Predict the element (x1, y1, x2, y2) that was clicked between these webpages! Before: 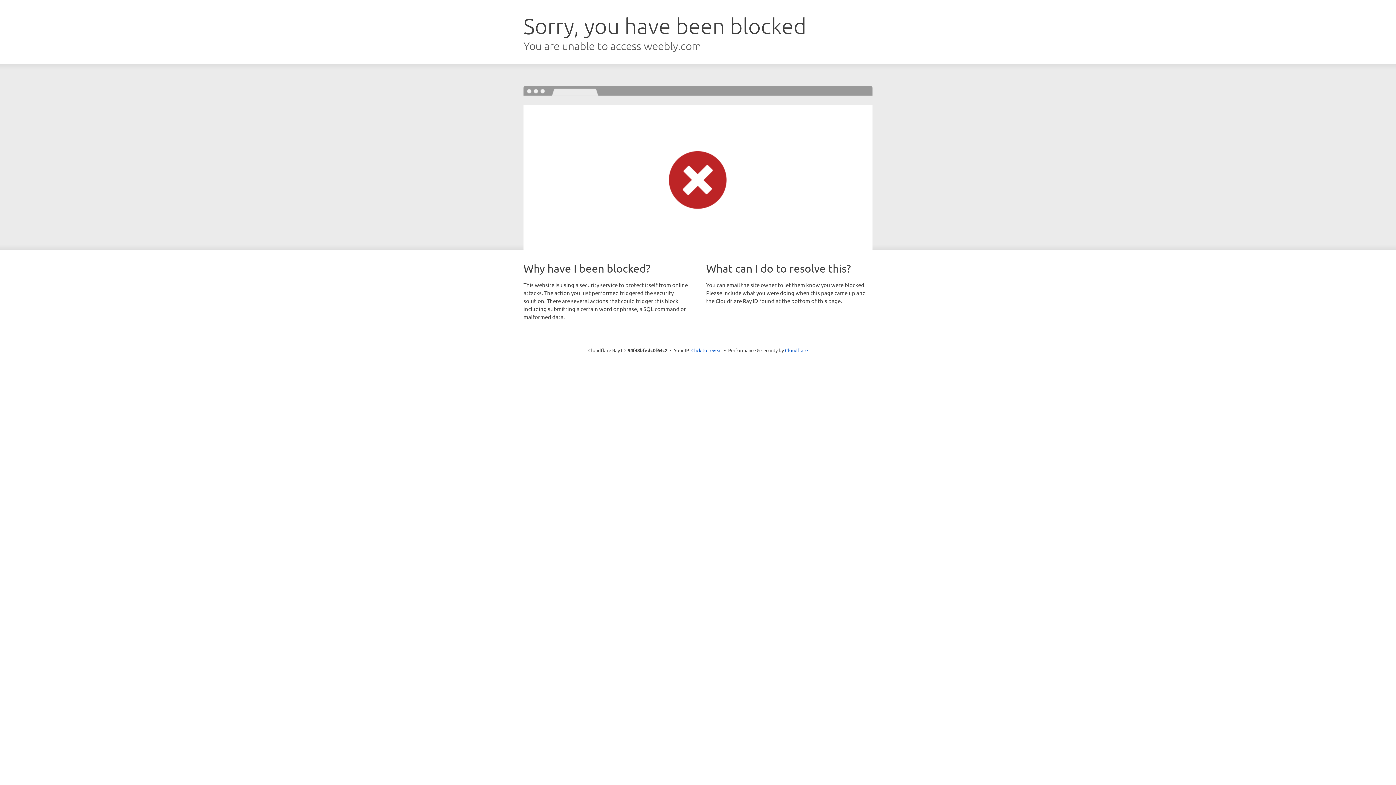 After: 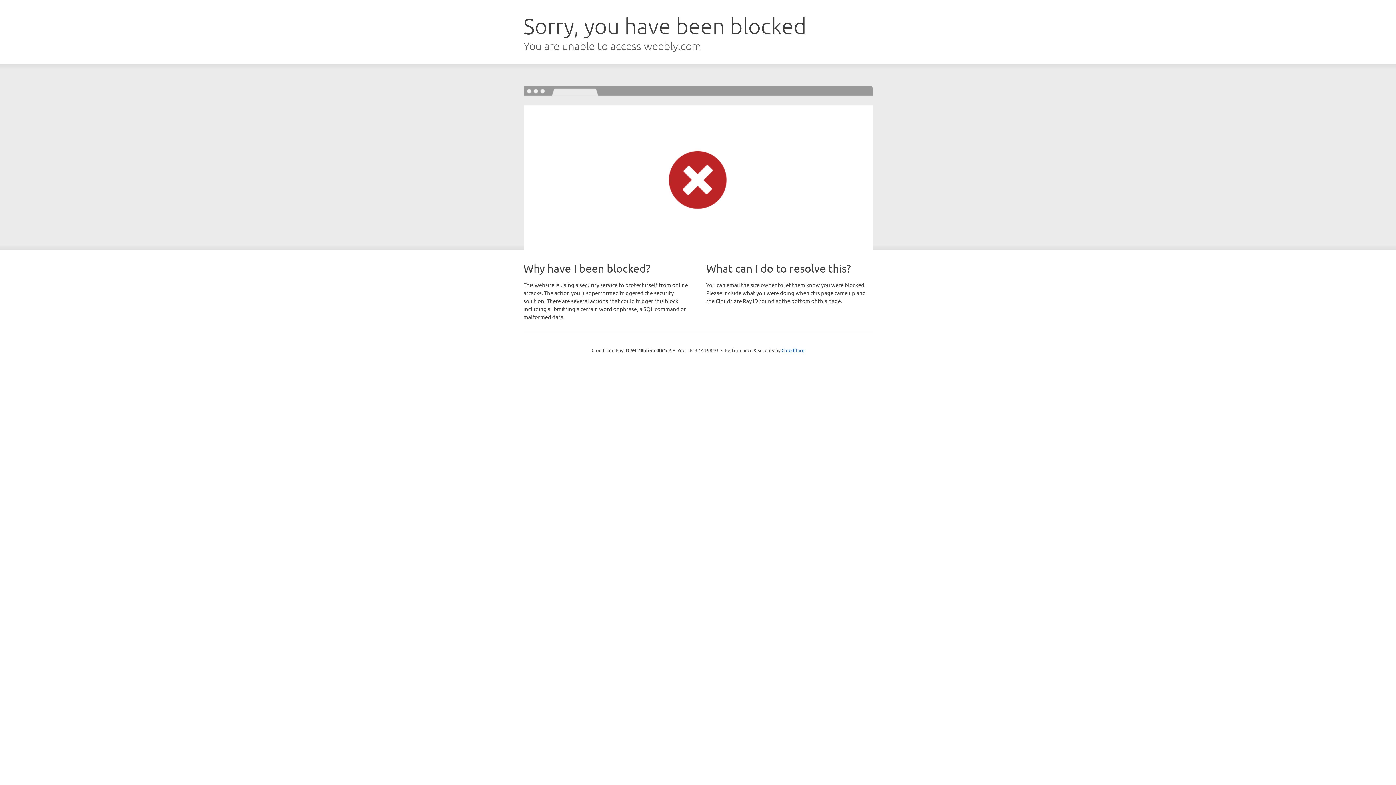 Action: bbox: (691, 346, 722, 353) label: Click to reveal